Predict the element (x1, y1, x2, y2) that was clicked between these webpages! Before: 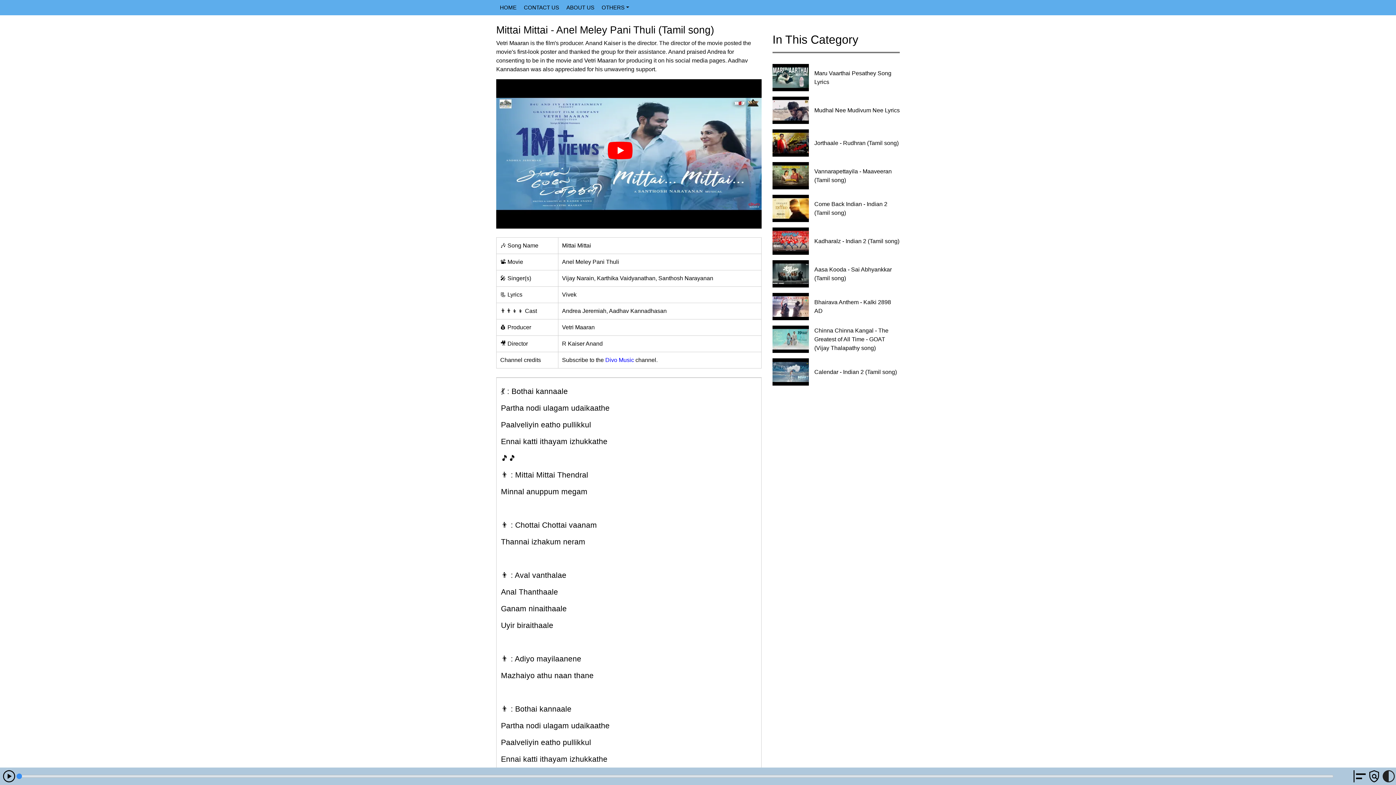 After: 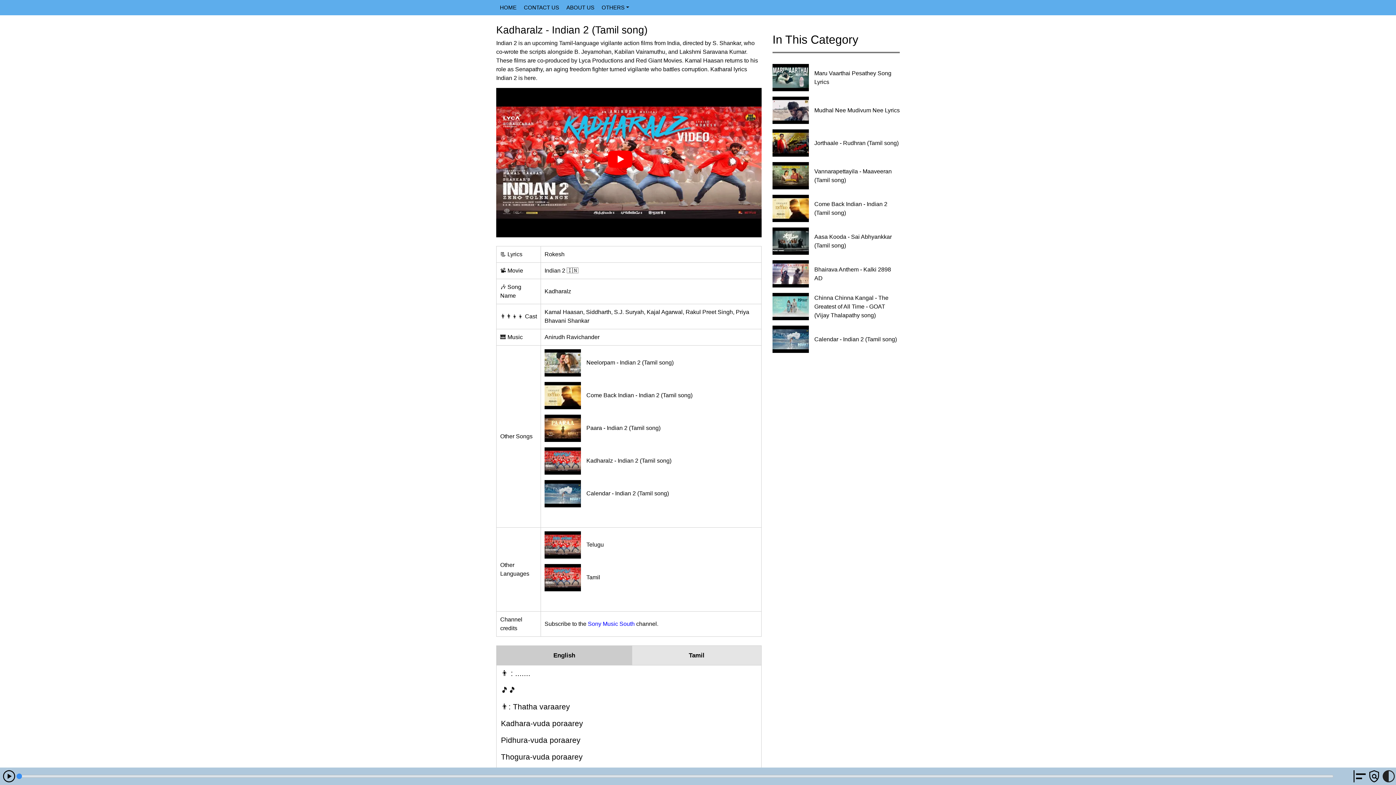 Action: bbox: (772, 227, 900, 254) label: Kadharalz - Indian 2 (Tamil song)